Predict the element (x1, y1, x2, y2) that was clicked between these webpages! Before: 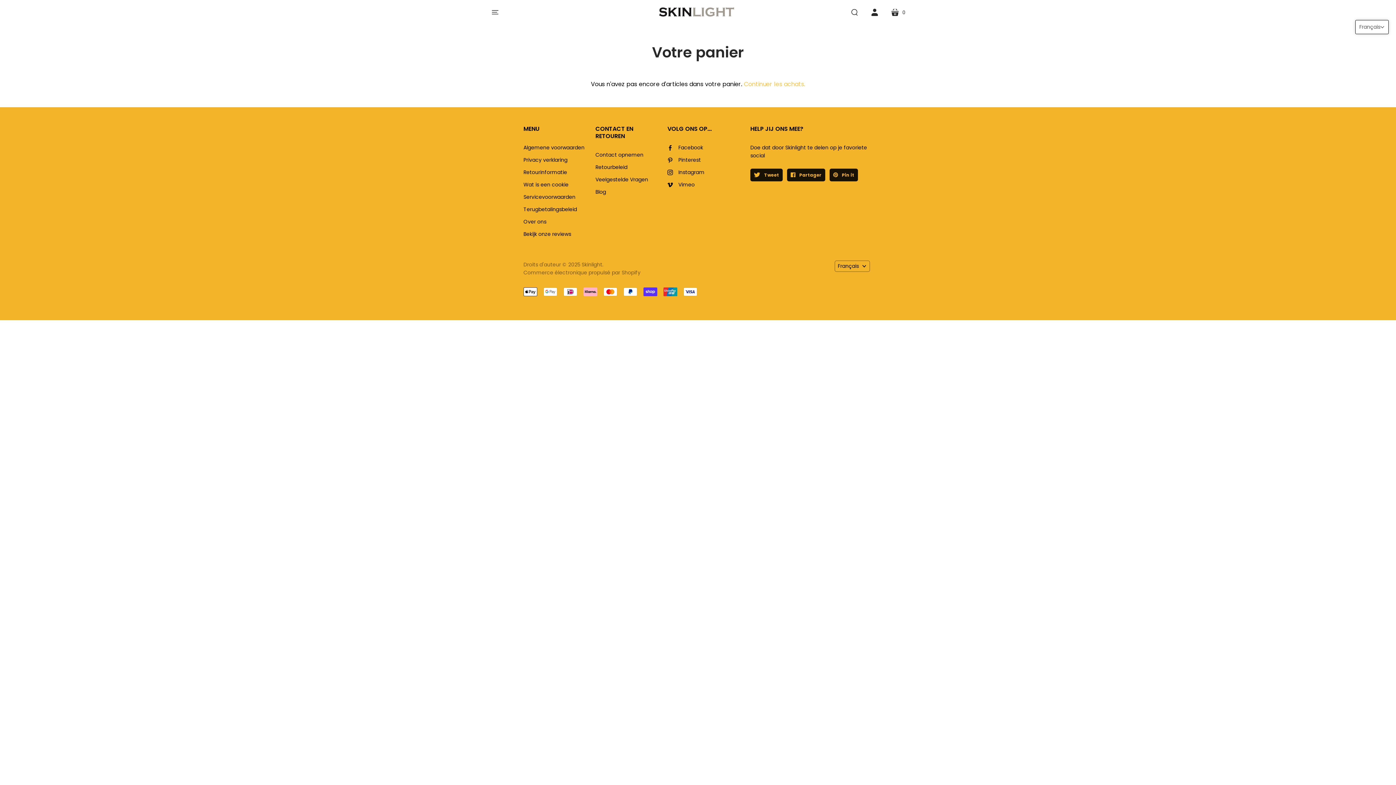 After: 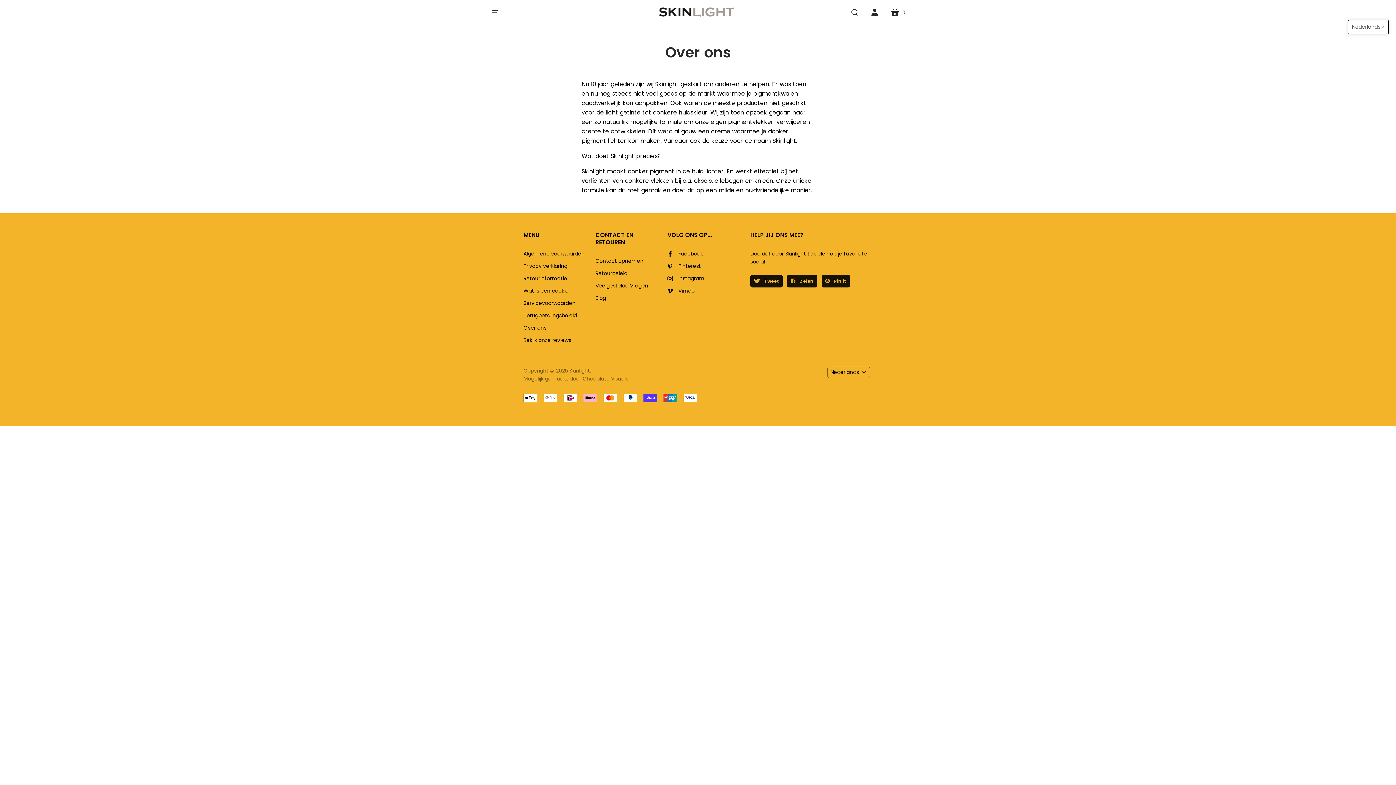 Action: label: Over ons bbox: (523, 218, 546, 225)